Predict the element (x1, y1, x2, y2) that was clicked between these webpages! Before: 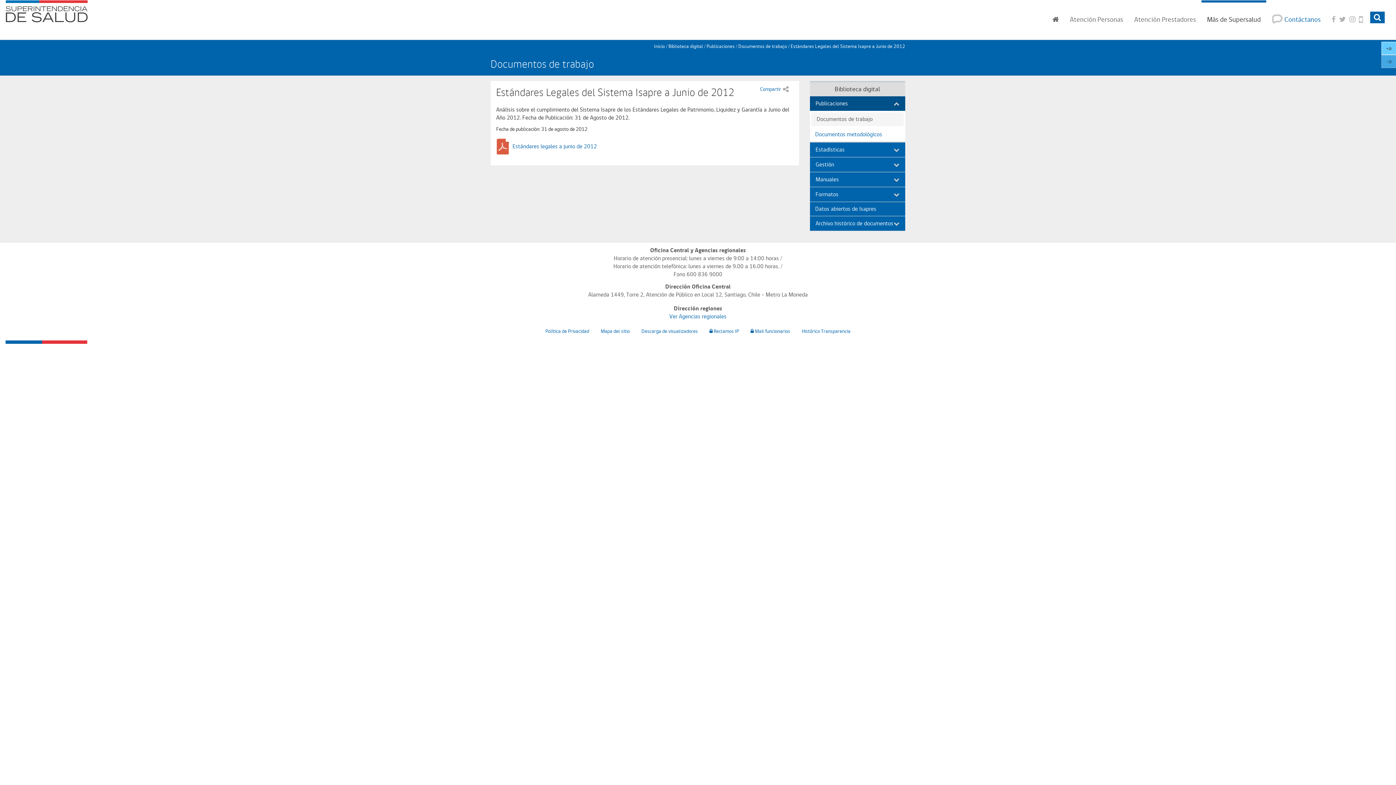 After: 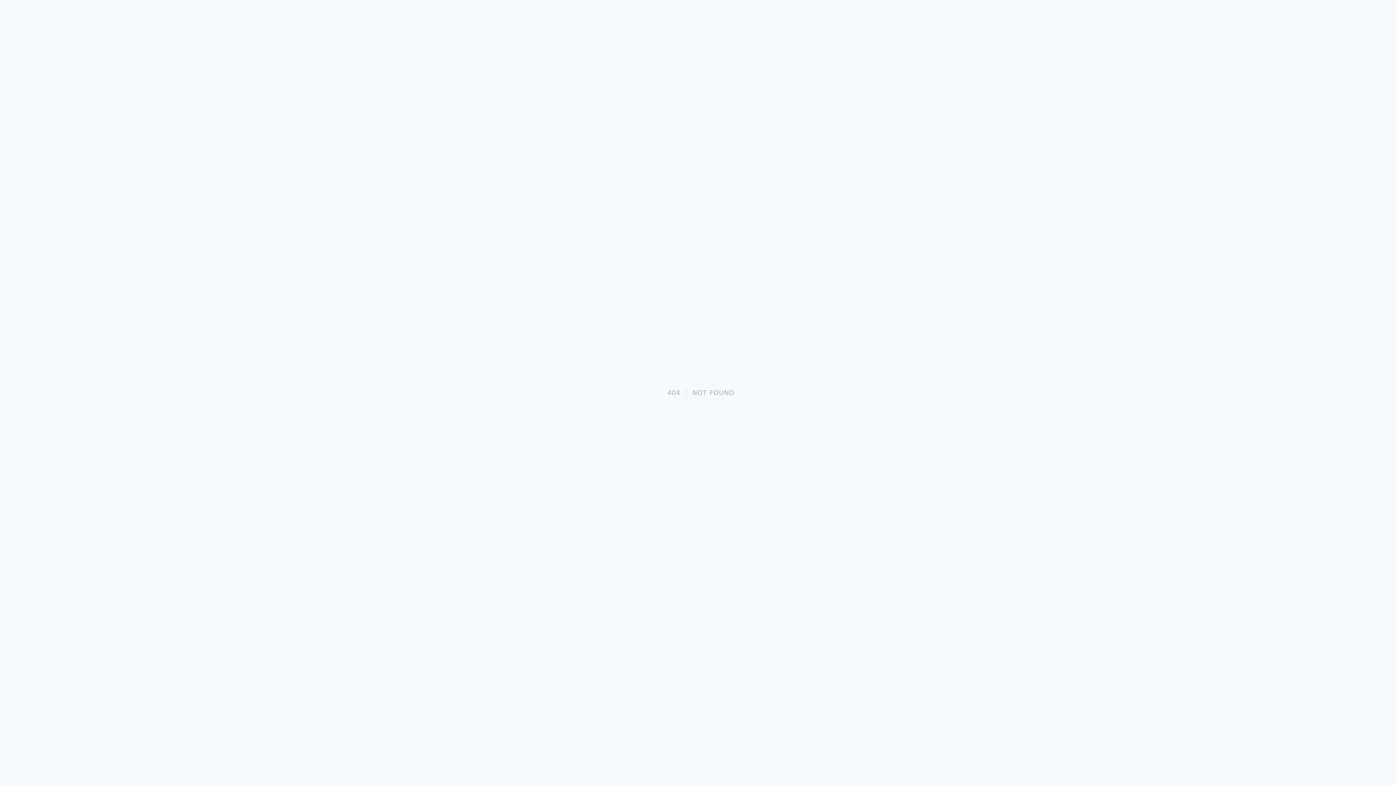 Action: label: Mapa del sitio bbox: (595, 326, 635, 336)